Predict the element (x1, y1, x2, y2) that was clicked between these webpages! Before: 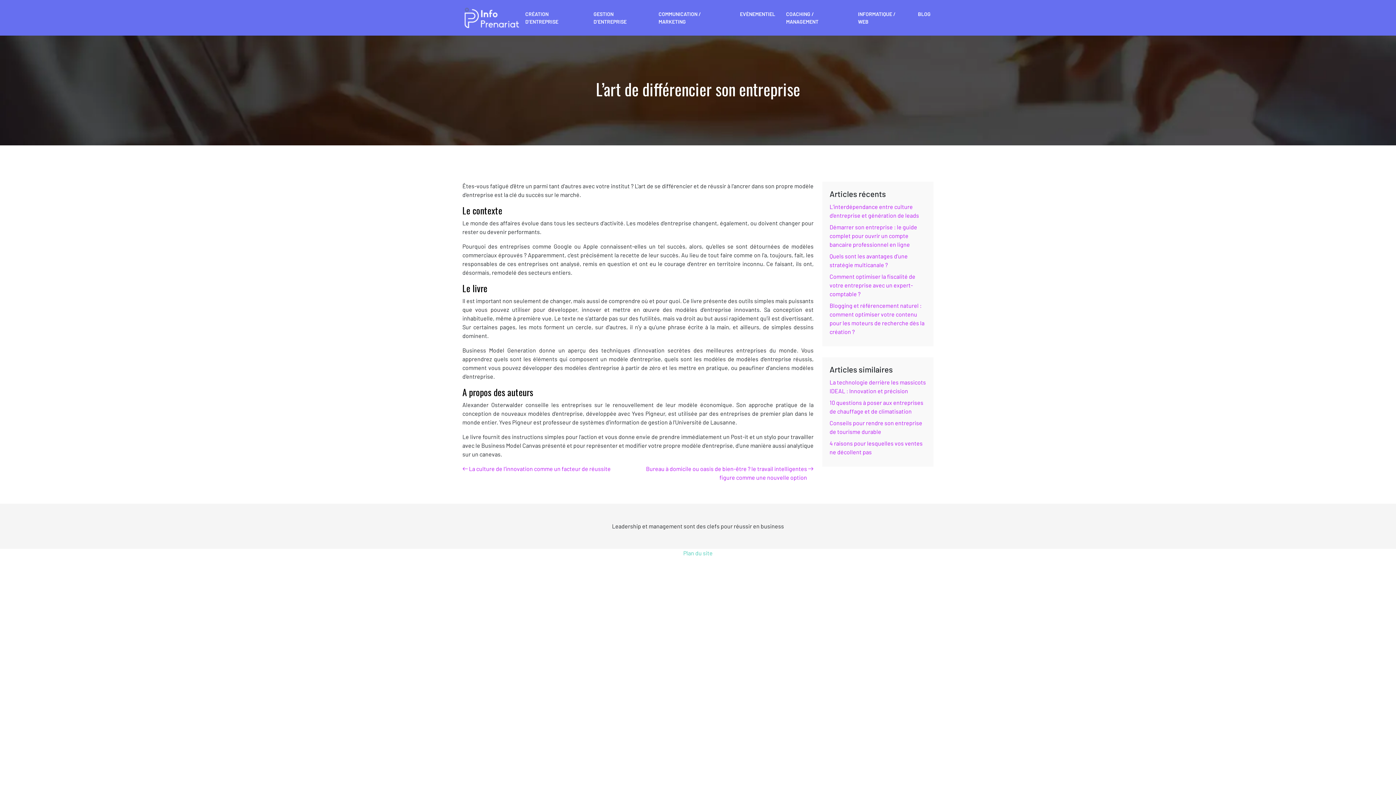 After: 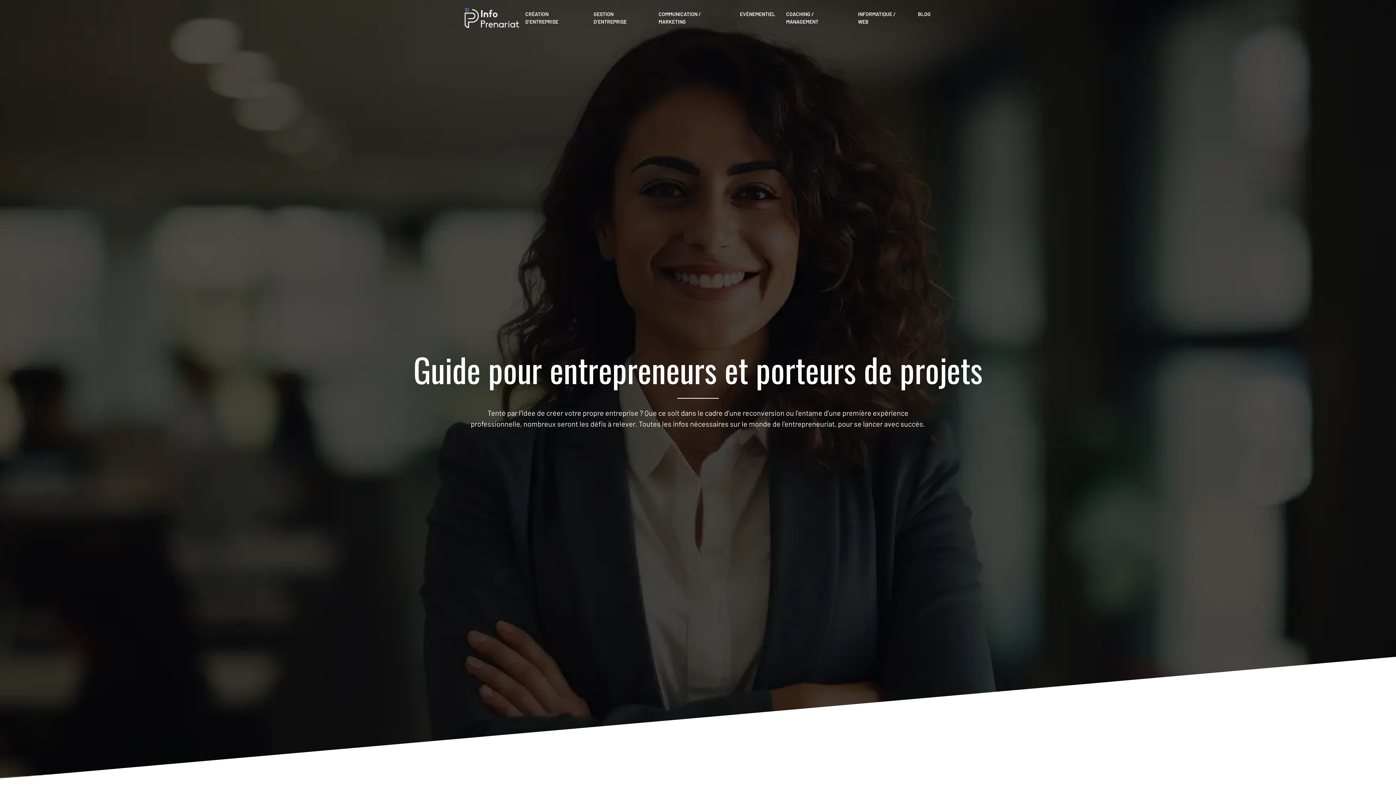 Action: bbox: (463, 6, 520, 28)